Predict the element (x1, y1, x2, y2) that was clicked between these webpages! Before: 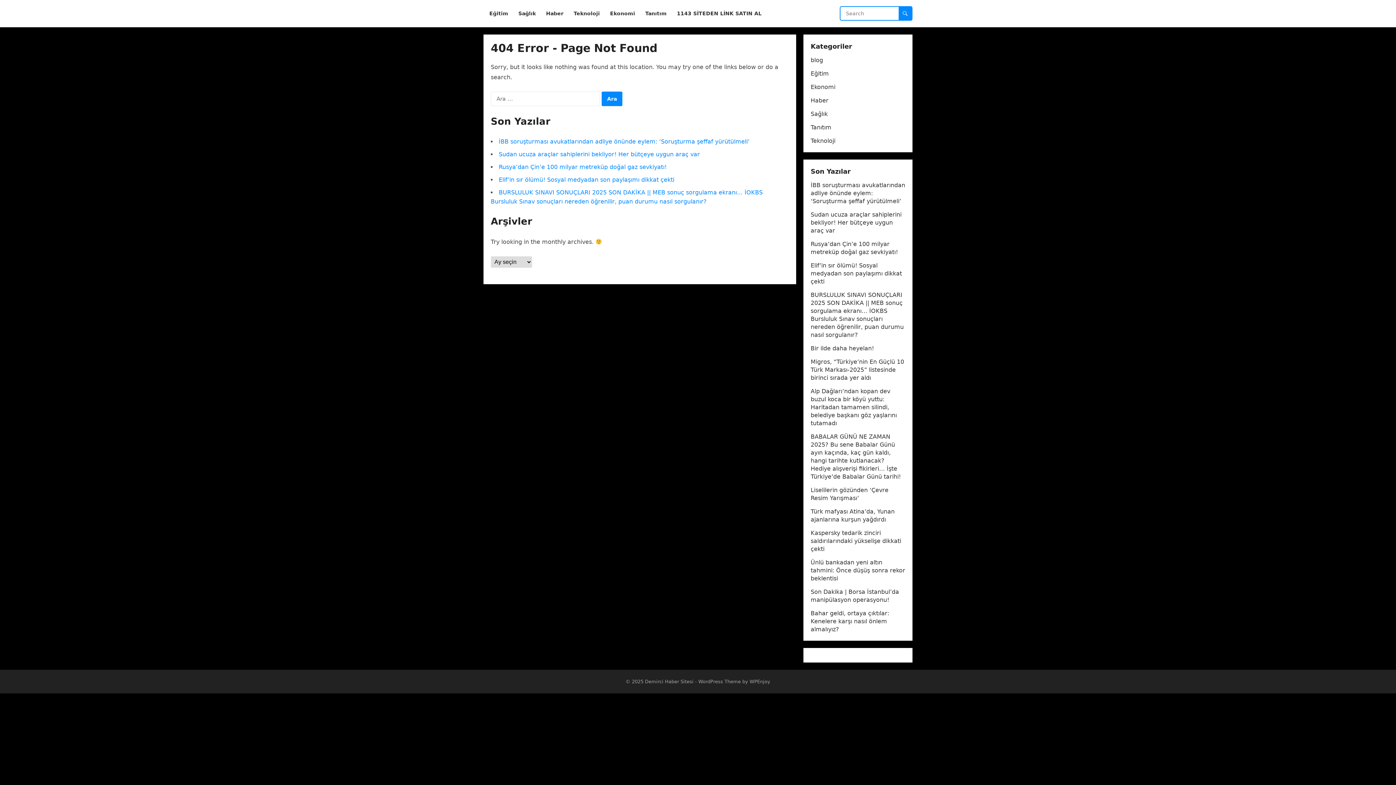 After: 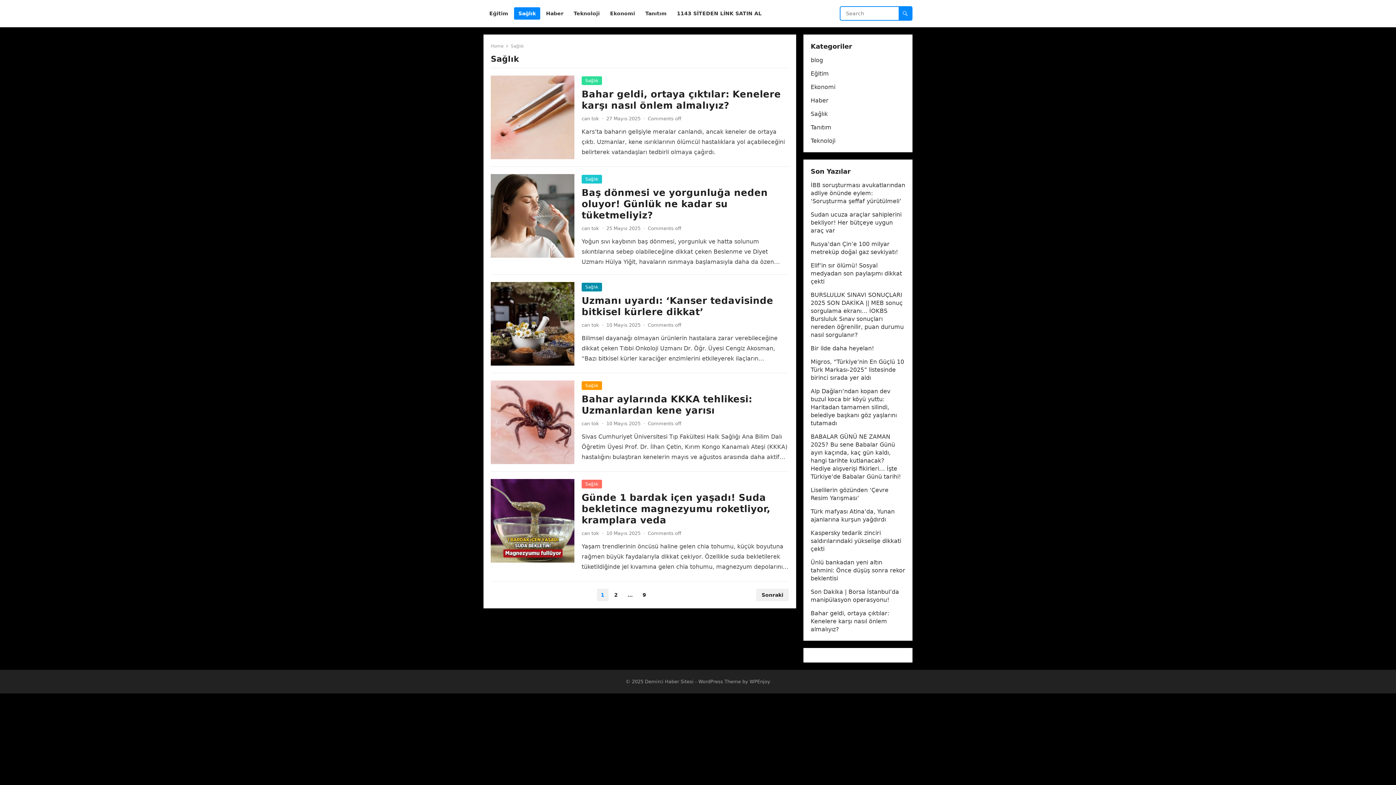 Action: bbox: (810, 110, 828, 117) label: Sağlık